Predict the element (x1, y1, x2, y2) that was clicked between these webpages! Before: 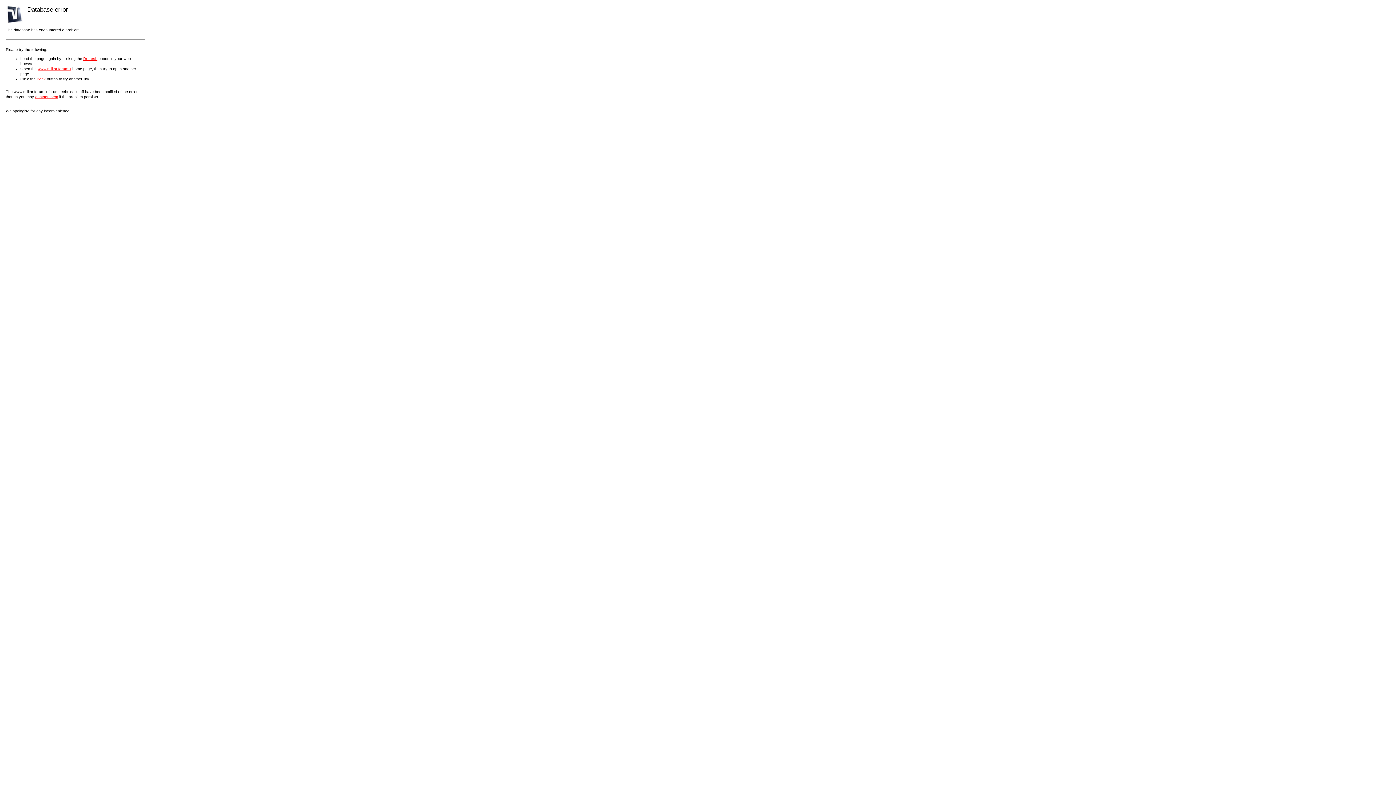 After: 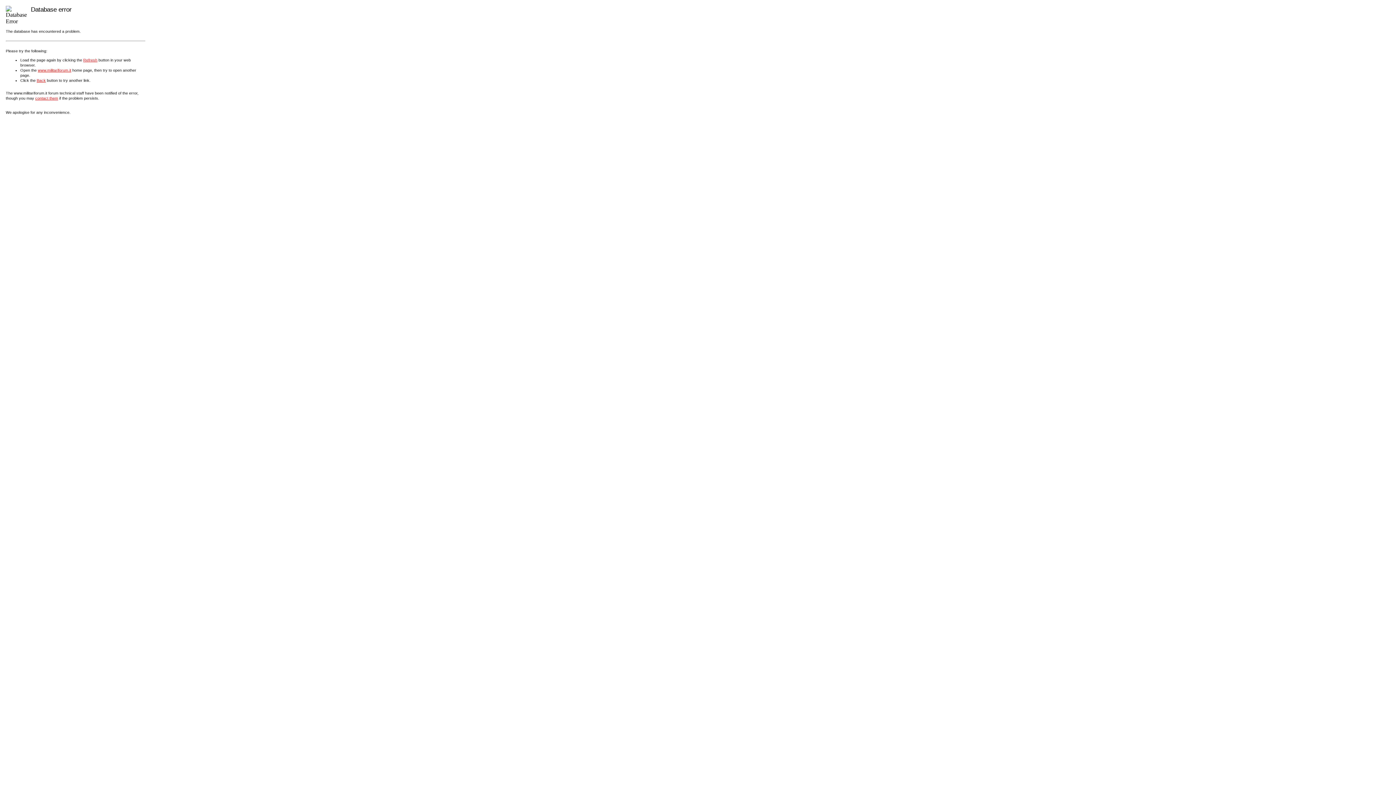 Action: bbox: (37, 66, 71, 70) label: www.militariforum.it